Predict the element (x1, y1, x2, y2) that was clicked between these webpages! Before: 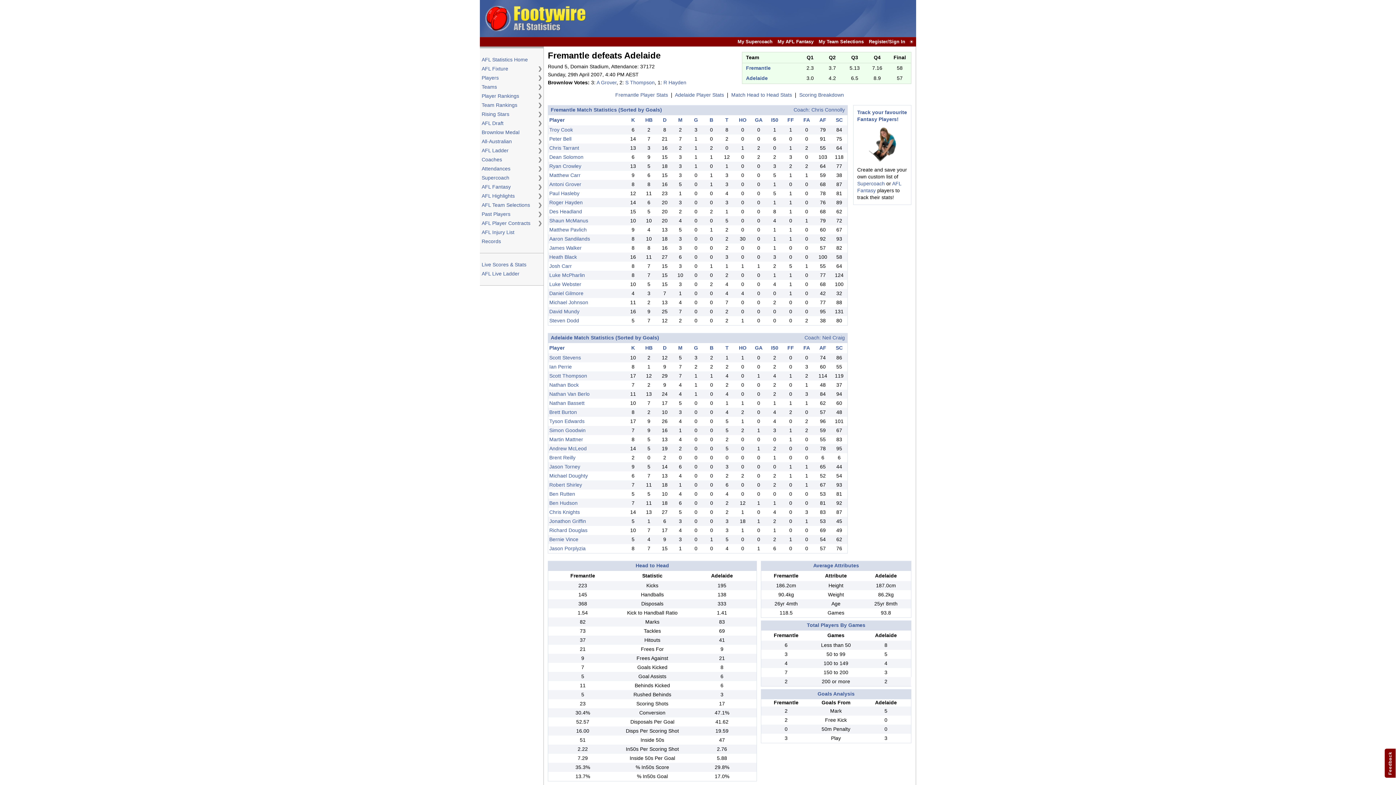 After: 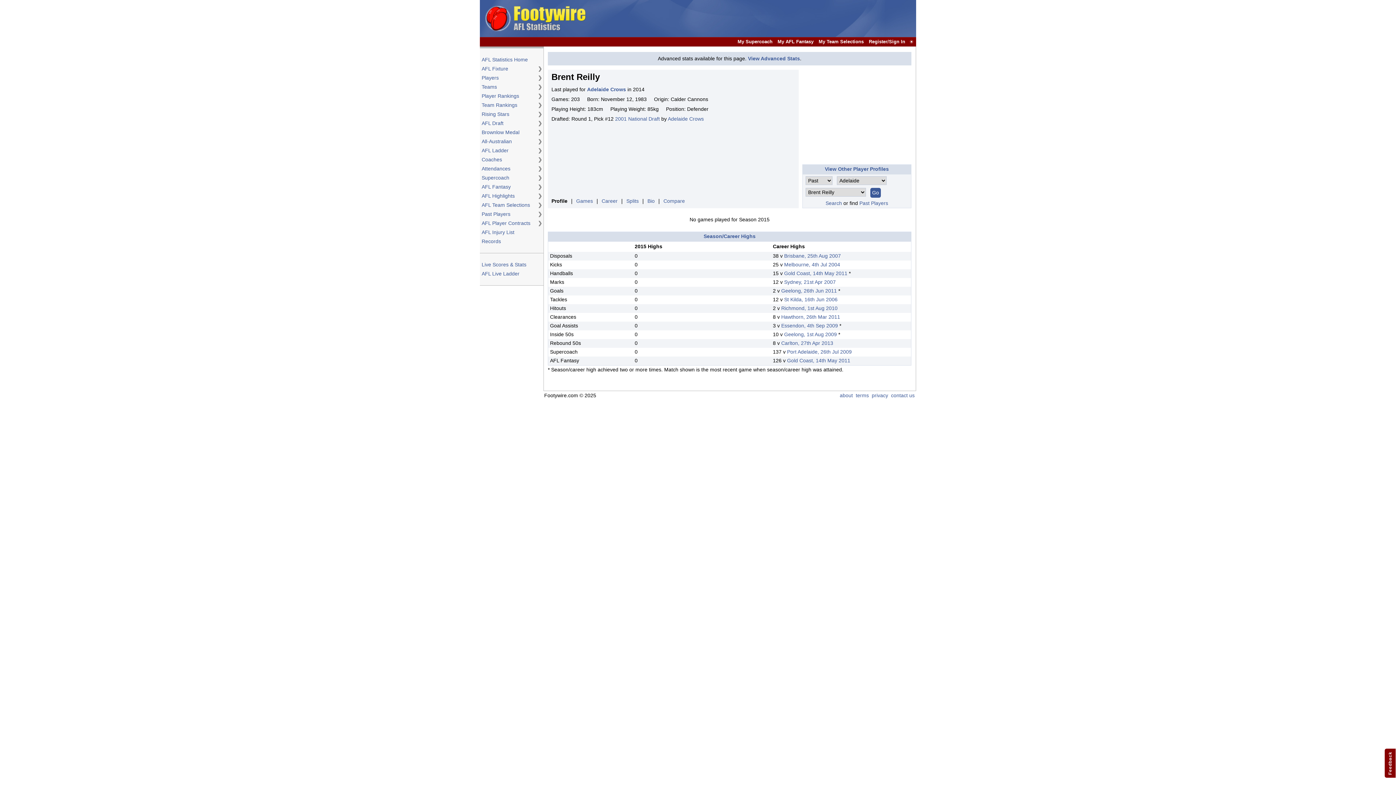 Action: bbox: (549, 454, 575, 460) label: Brent Reilly